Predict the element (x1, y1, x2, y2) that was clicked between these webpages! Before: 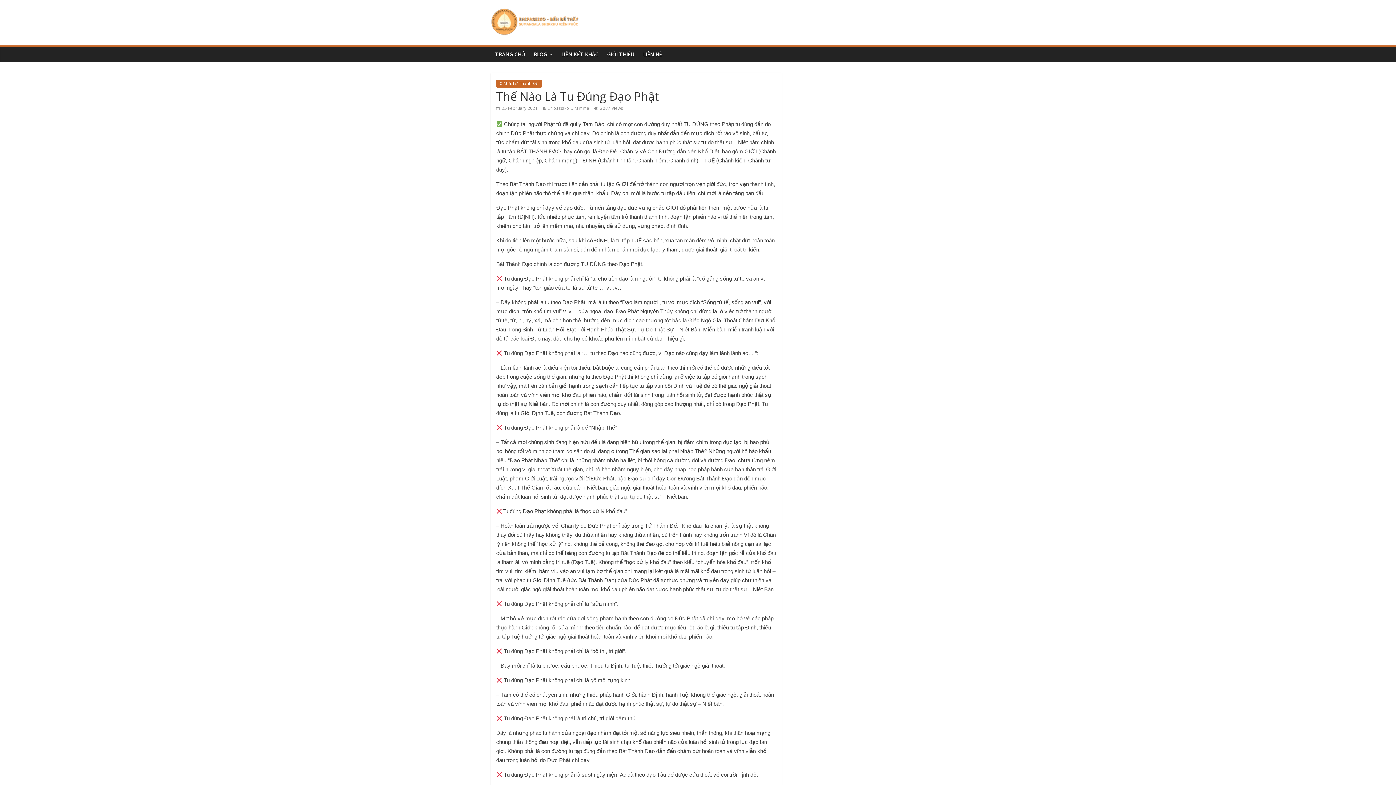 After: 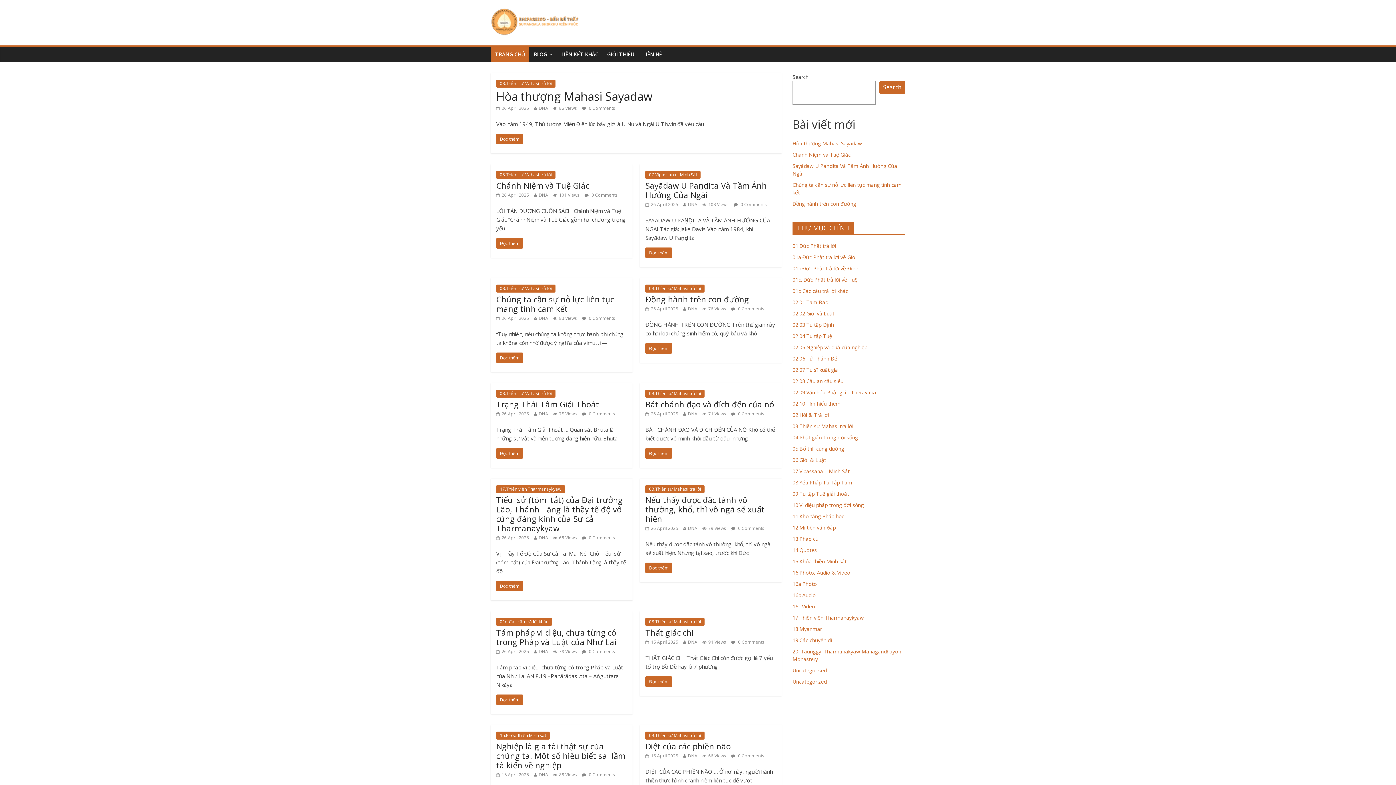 Action: bbox: (490, 46, 529, 62) label: TRANG CHỦ